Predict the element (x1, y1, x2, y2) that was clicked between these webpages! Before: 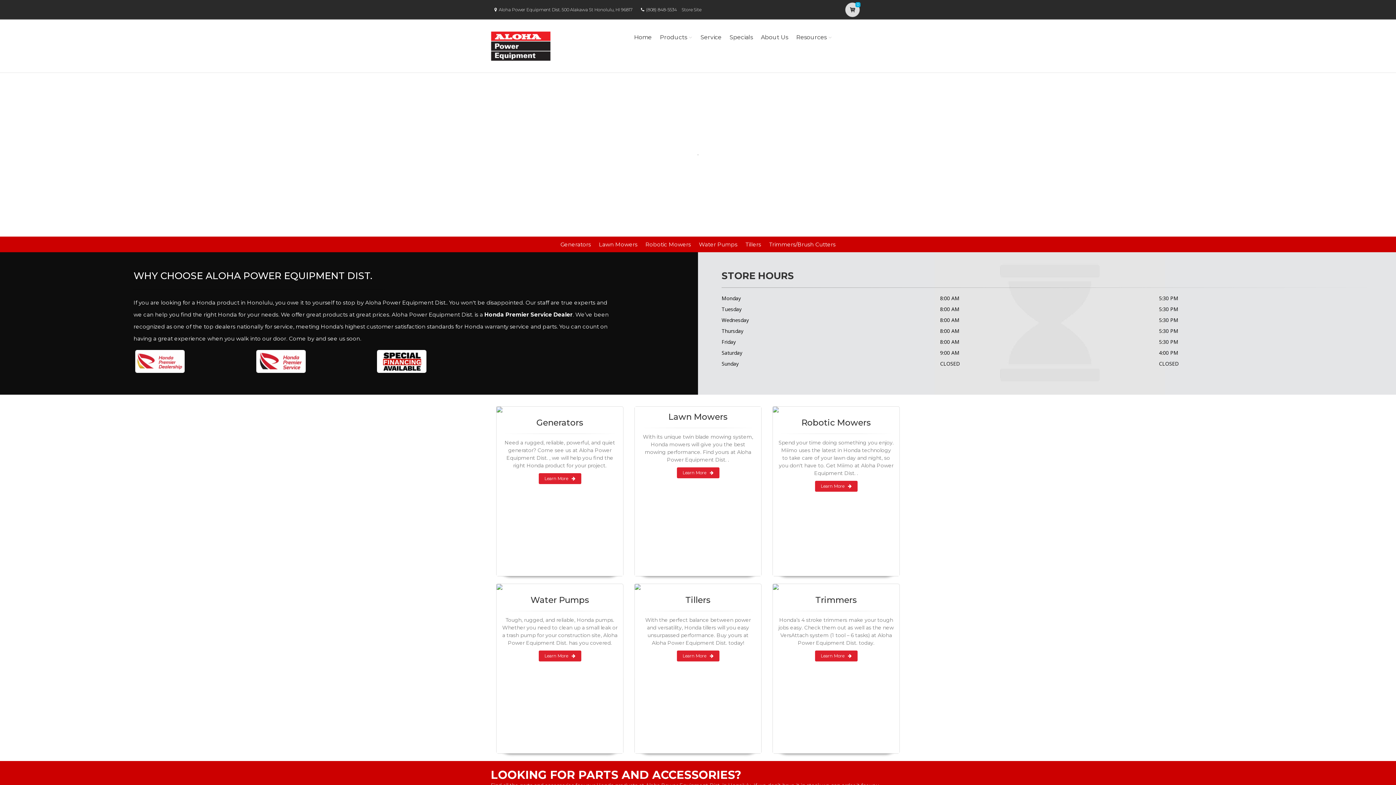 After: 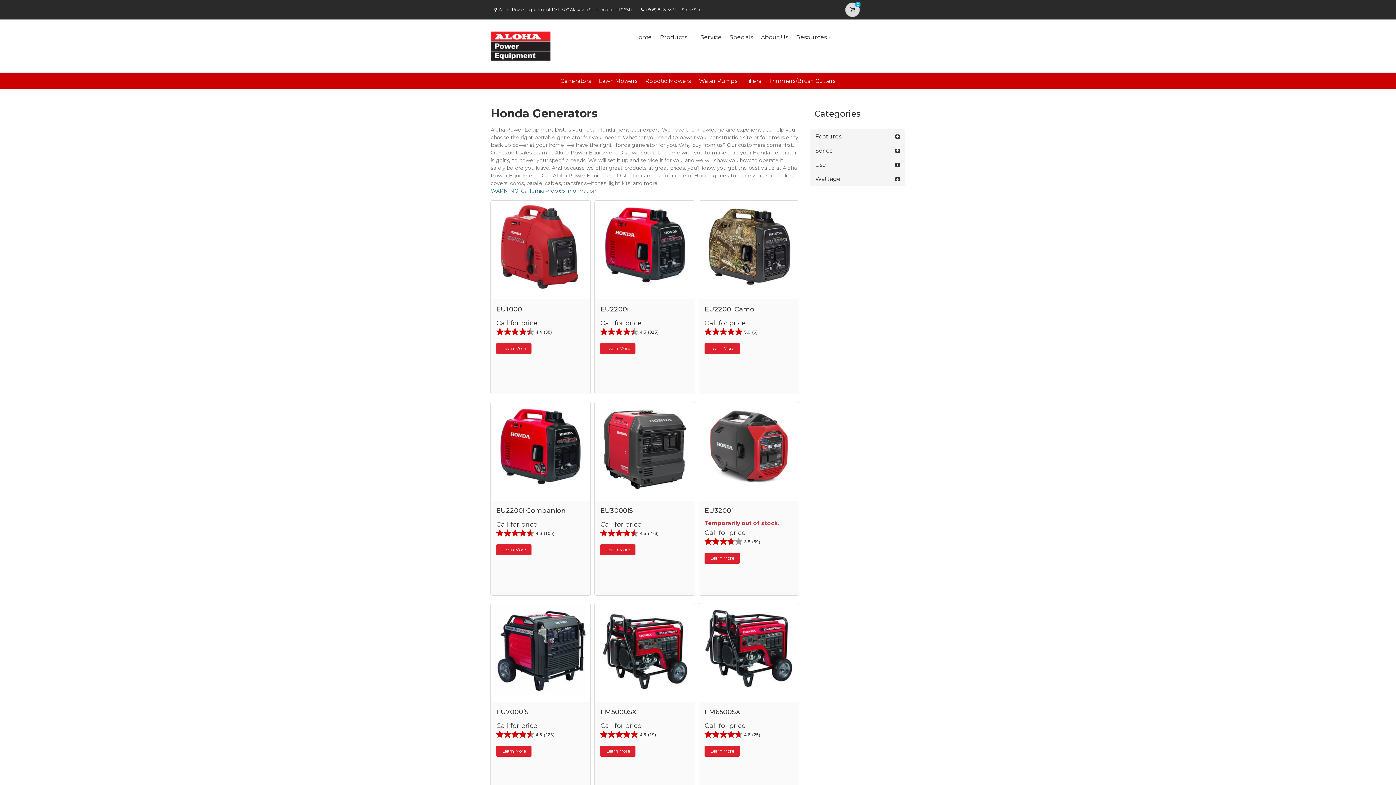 Action: label: Generators bbox: (560, 241, 591, 248)